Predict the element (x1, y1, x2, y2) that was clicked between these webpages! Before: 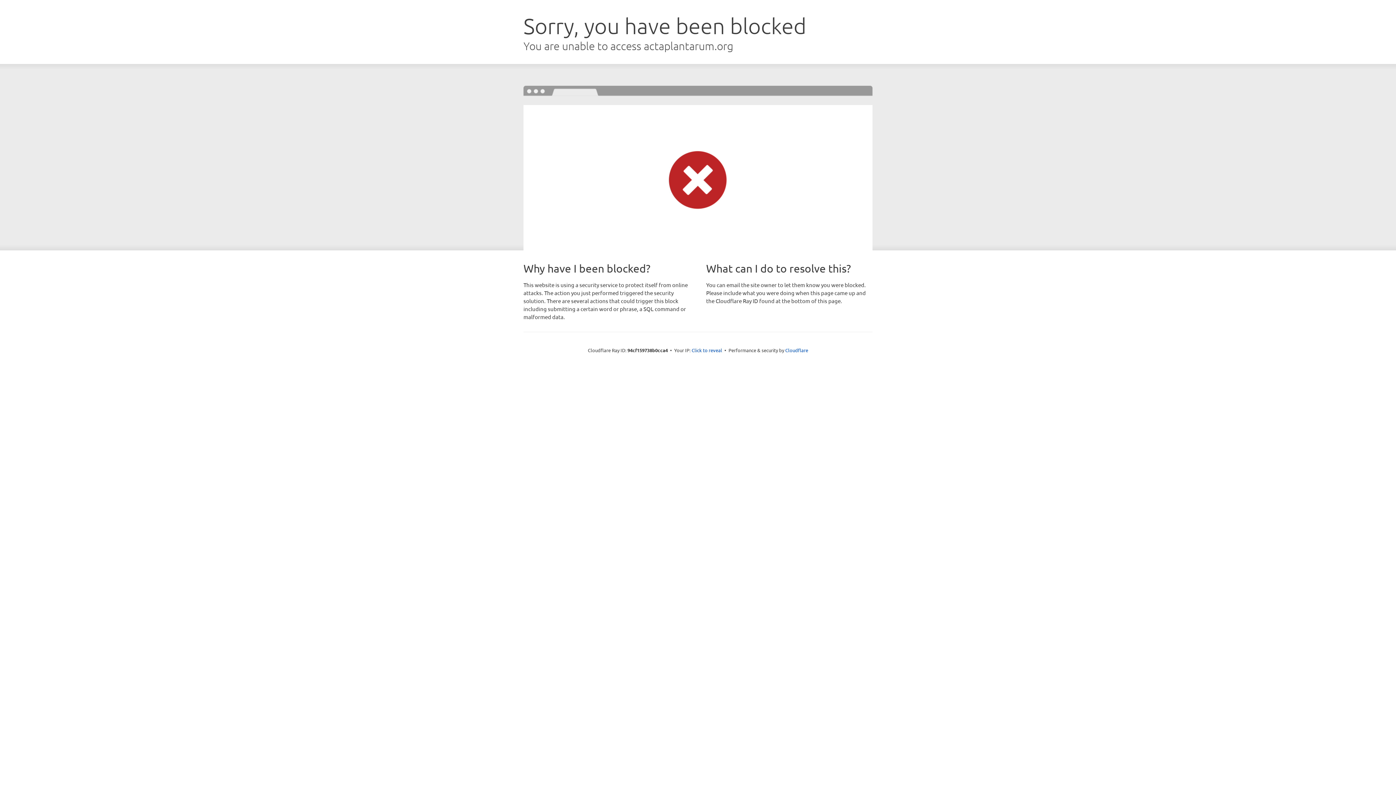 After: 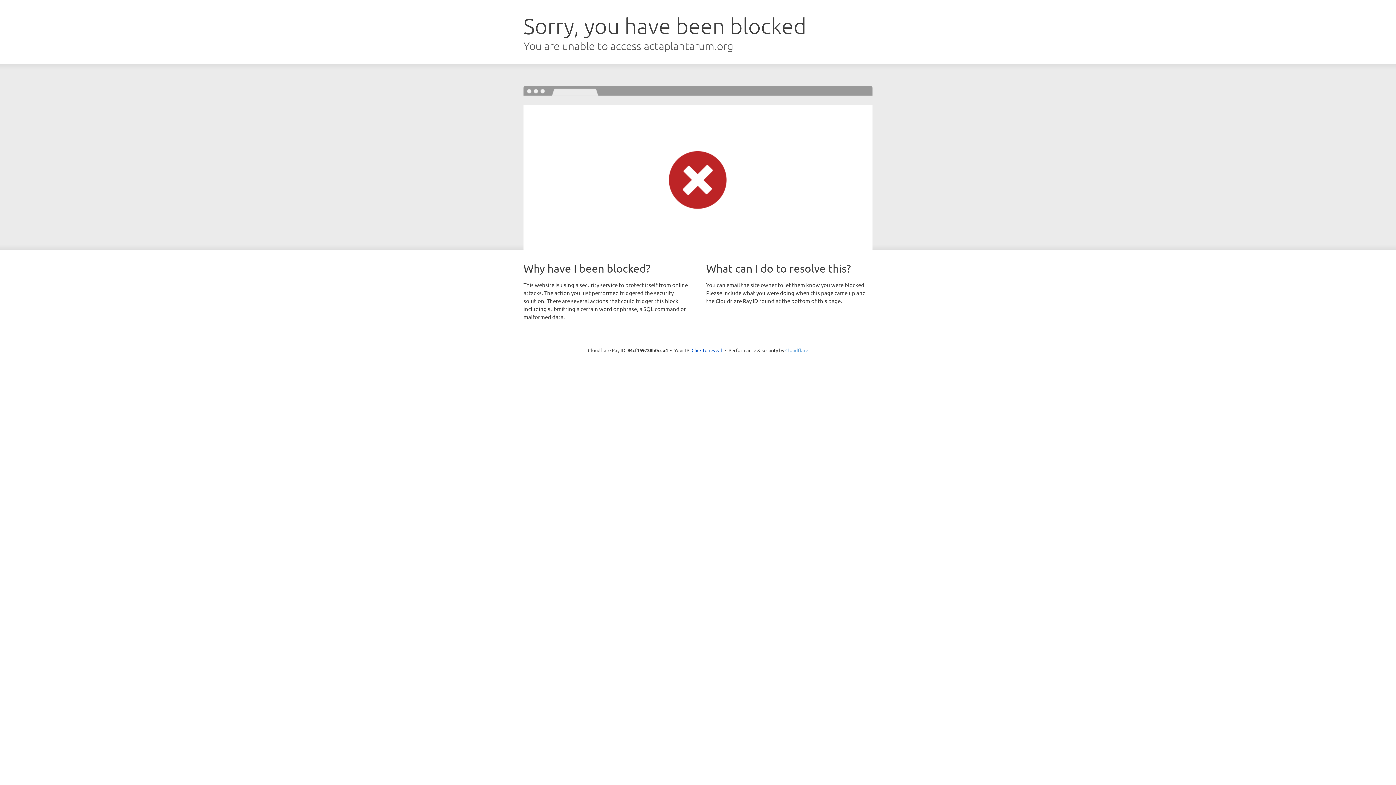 Action: label: Cloudflare bbox: (785, 347, 808, 353)